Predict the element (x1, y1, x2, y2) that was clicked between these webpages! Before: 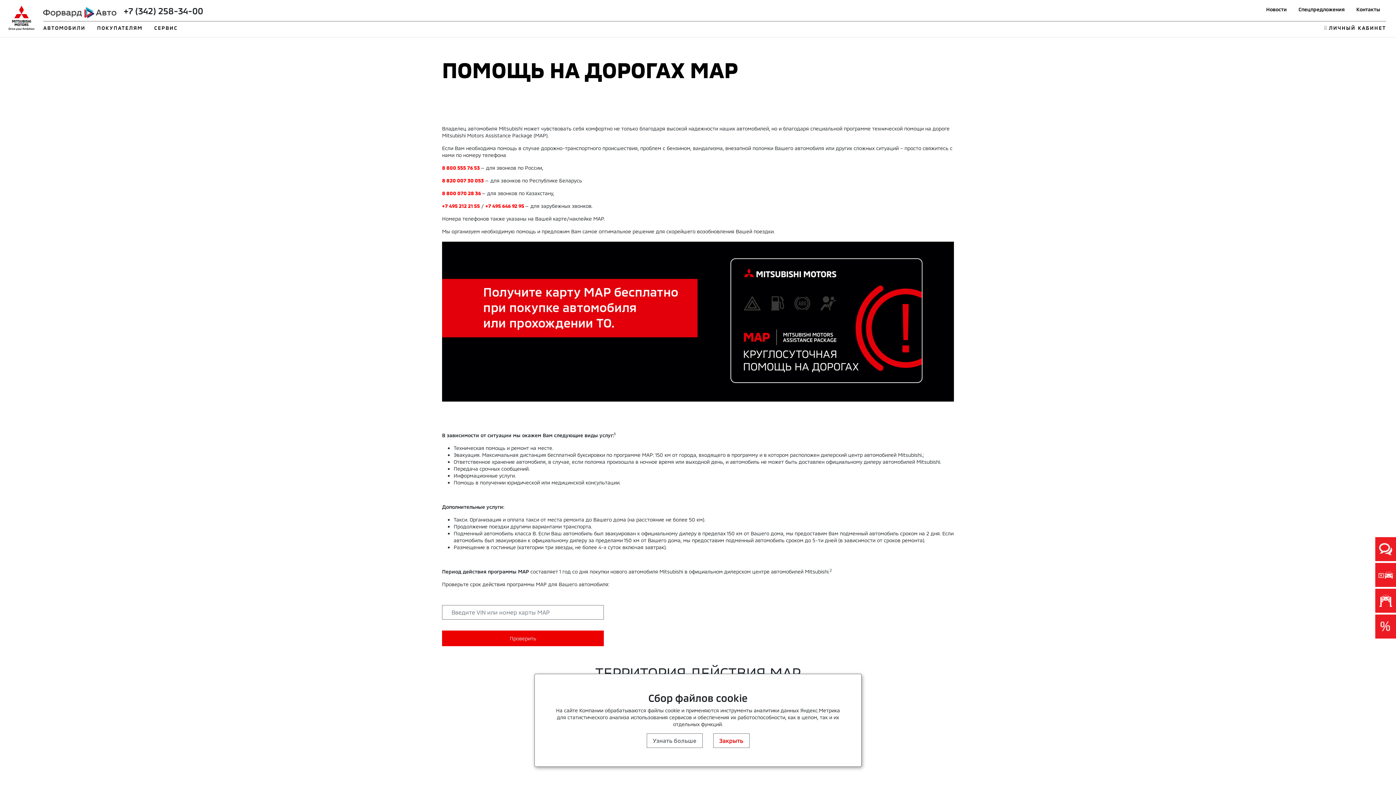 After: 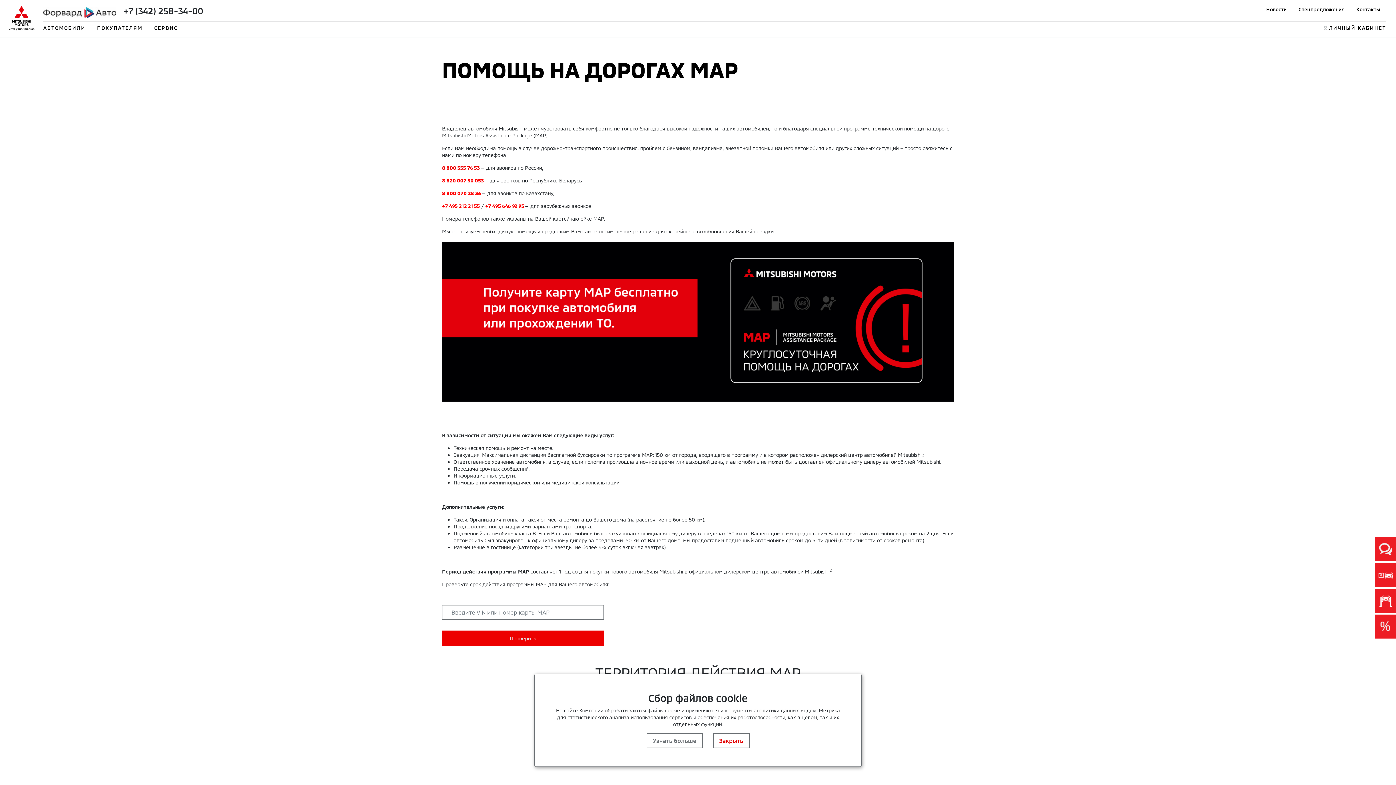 Action: label: 8 800 555 76 53 bbox: (442, 164, 480, 170)